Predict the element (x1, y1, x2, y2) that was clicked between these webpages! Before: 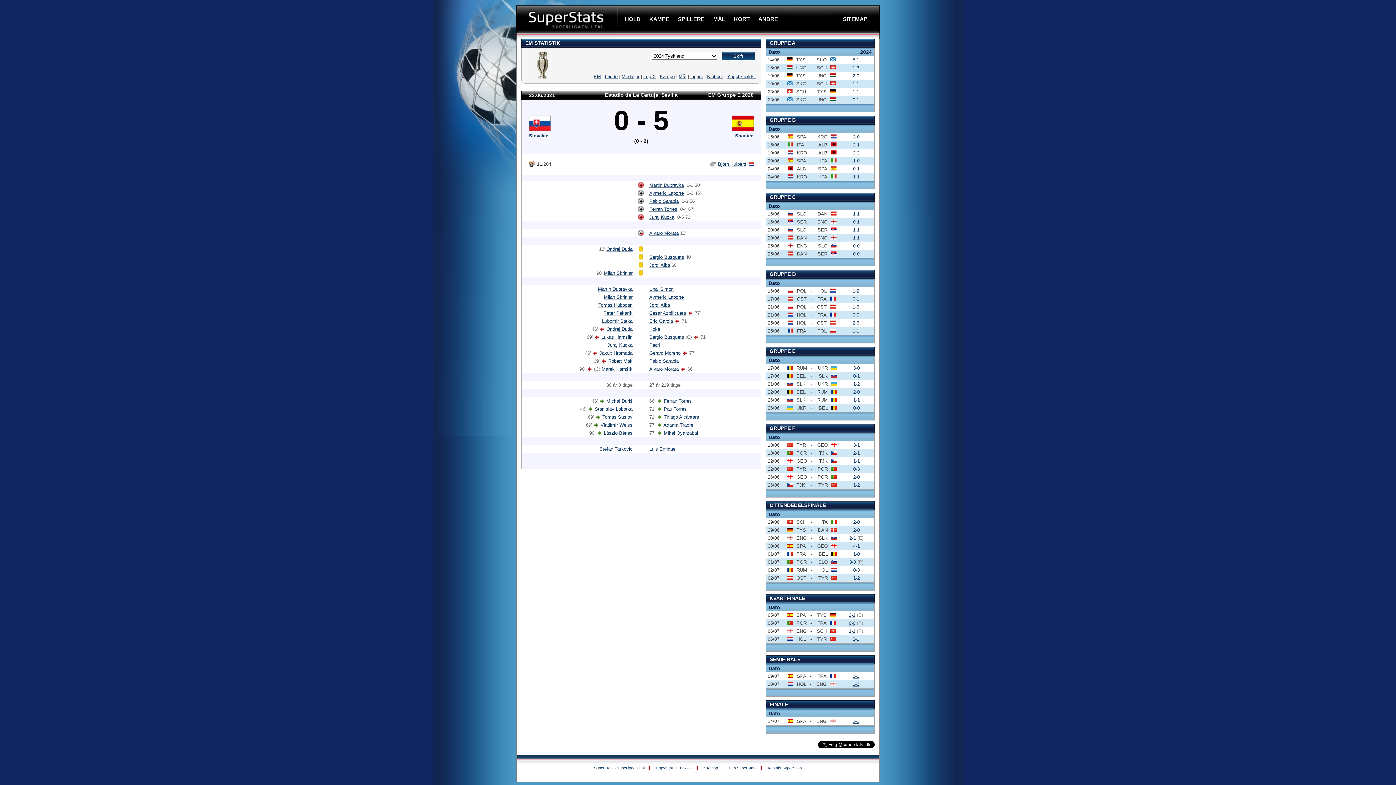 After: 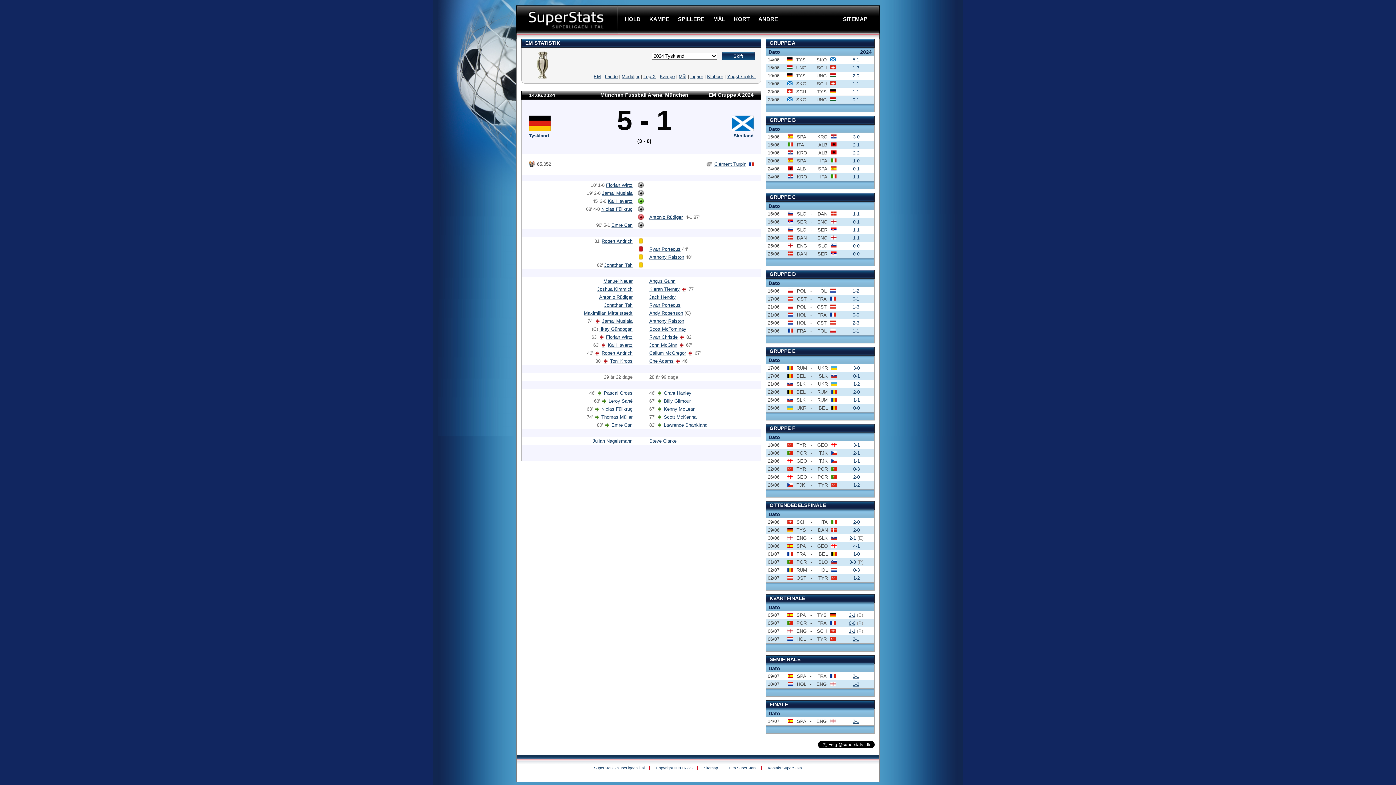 Action: label: 5-1 bbox: (852, 57, 859, 62)